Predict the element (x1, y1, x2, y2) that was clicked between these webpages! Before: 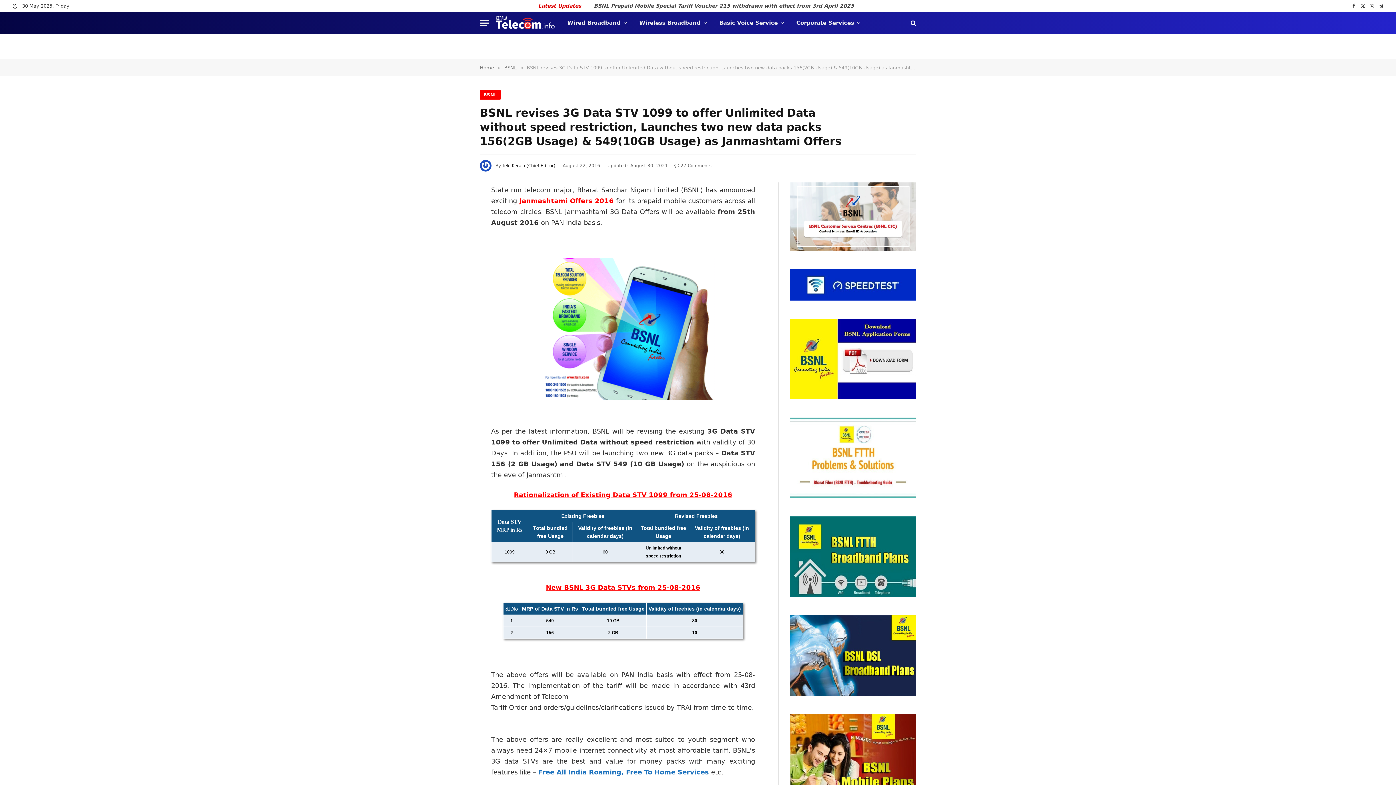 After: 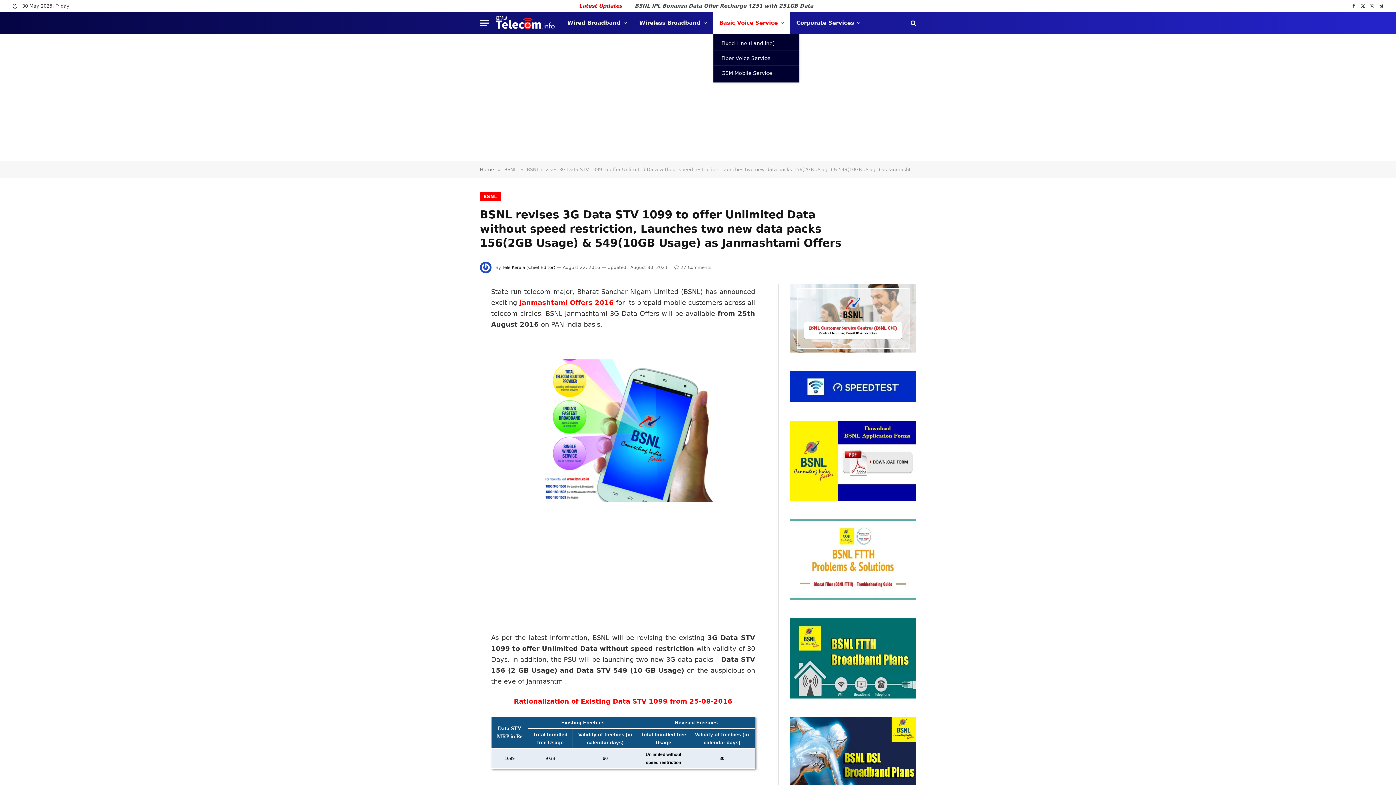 Action: bbox: (713, 12, 790, 33) label: Basic Voice Service